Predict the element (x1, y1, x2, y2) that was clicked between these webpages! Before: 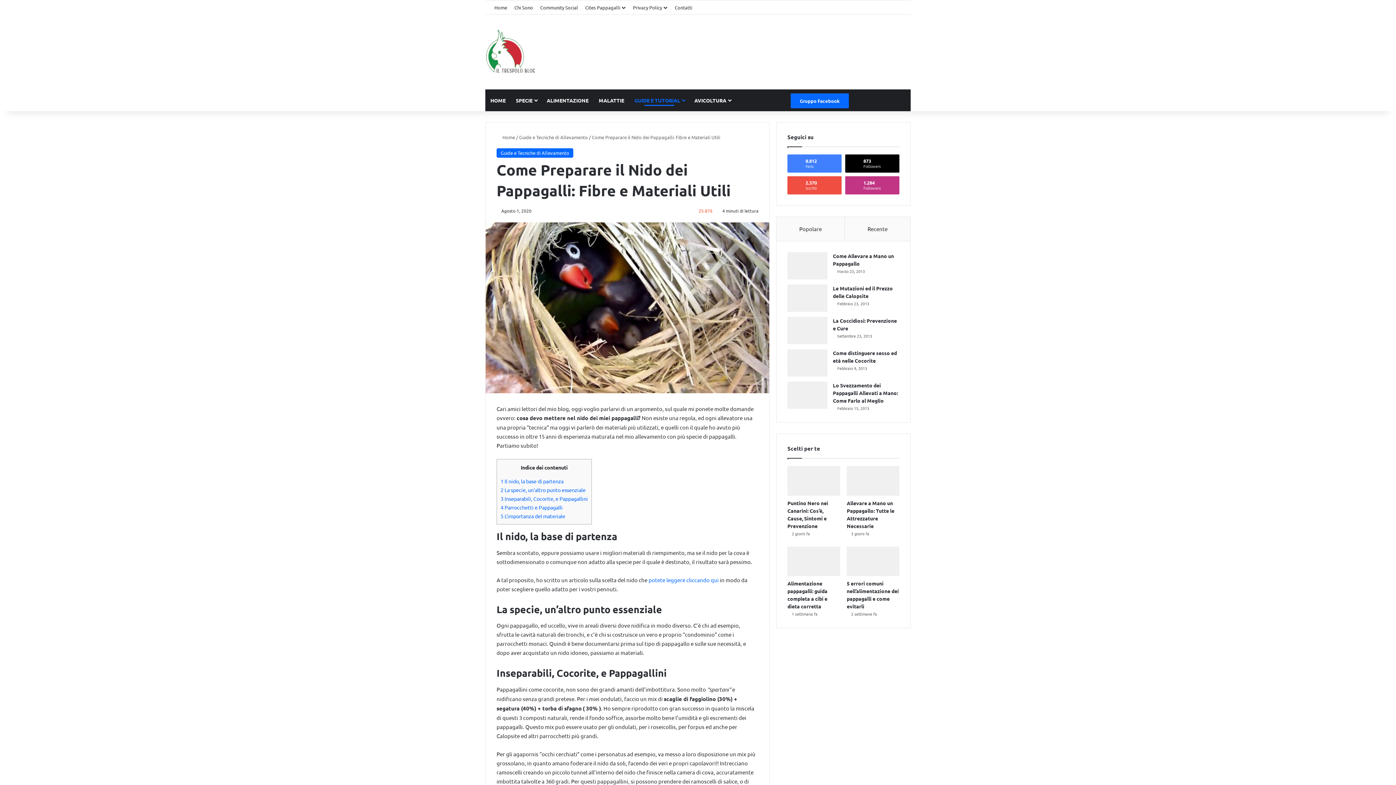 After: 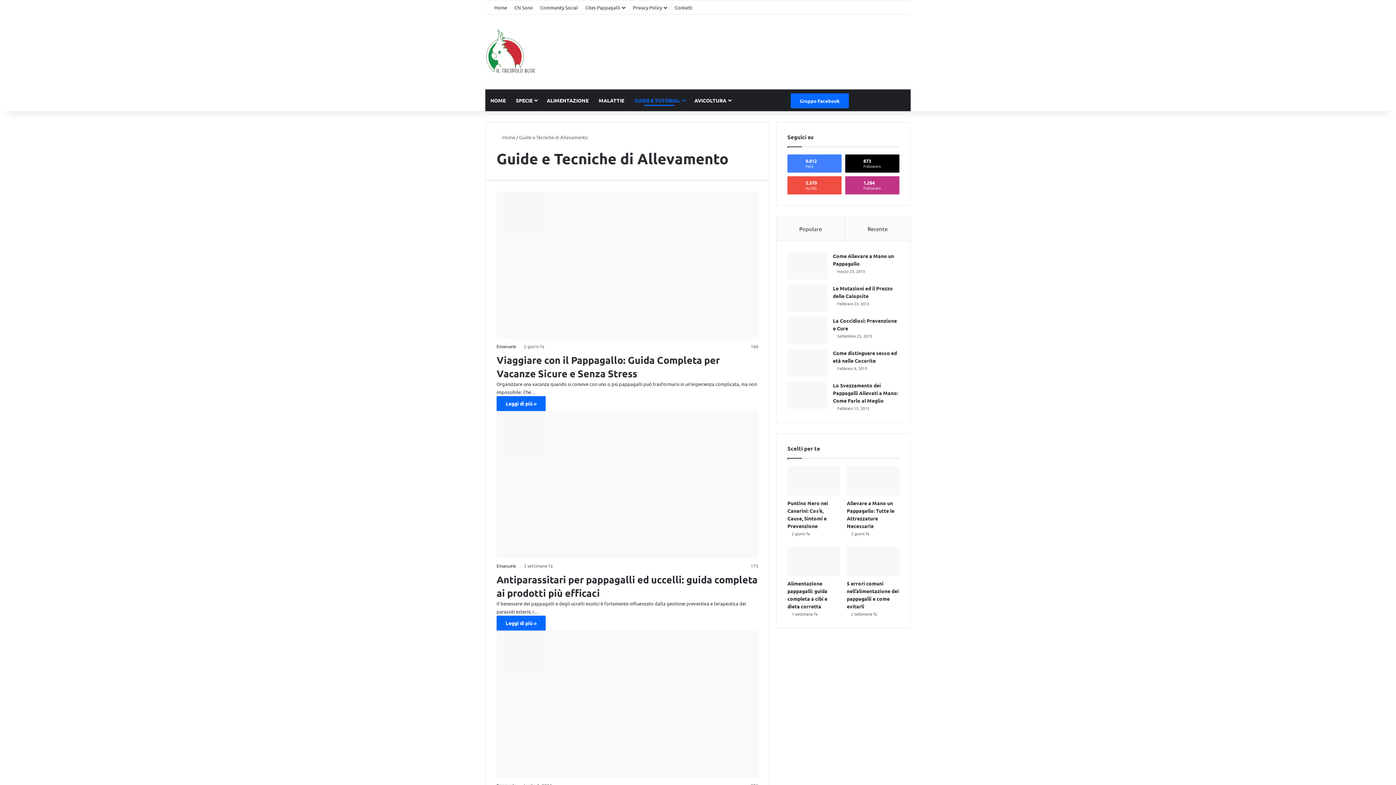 Action: label: GUIDE E TUTORIAL bbox: (629, 89, 689, 111)